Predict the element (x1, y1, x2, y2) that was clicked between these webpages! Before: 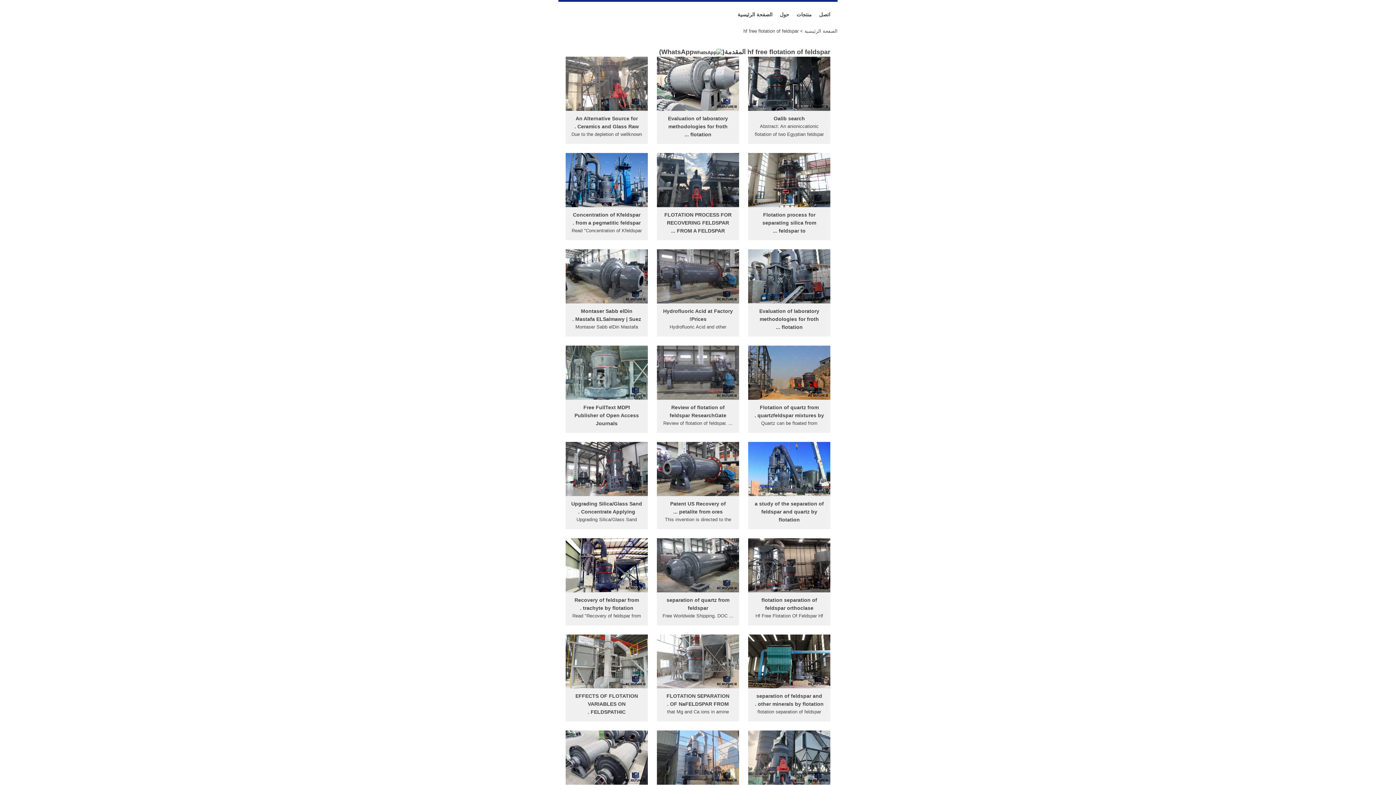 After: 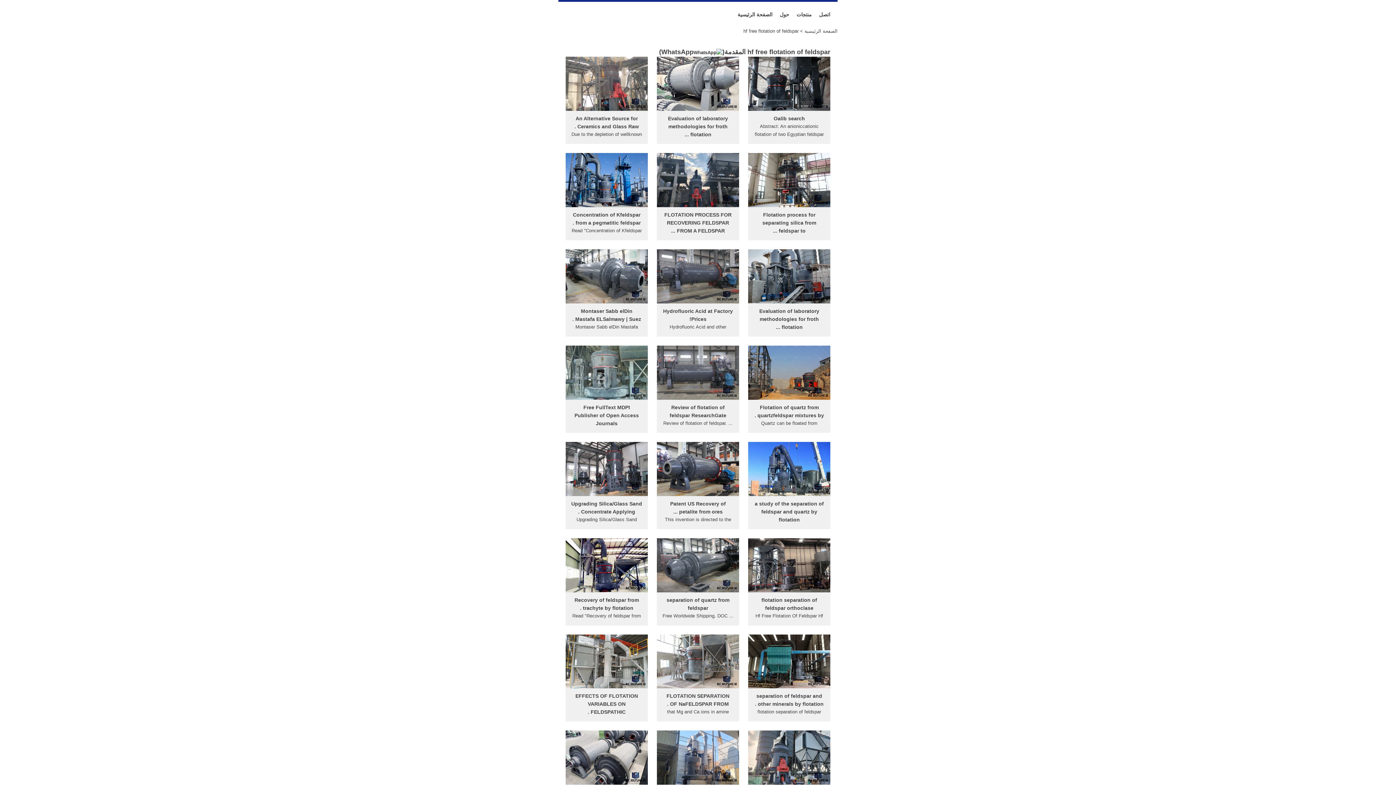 Action: bbox: (565, 299, 647, 304)